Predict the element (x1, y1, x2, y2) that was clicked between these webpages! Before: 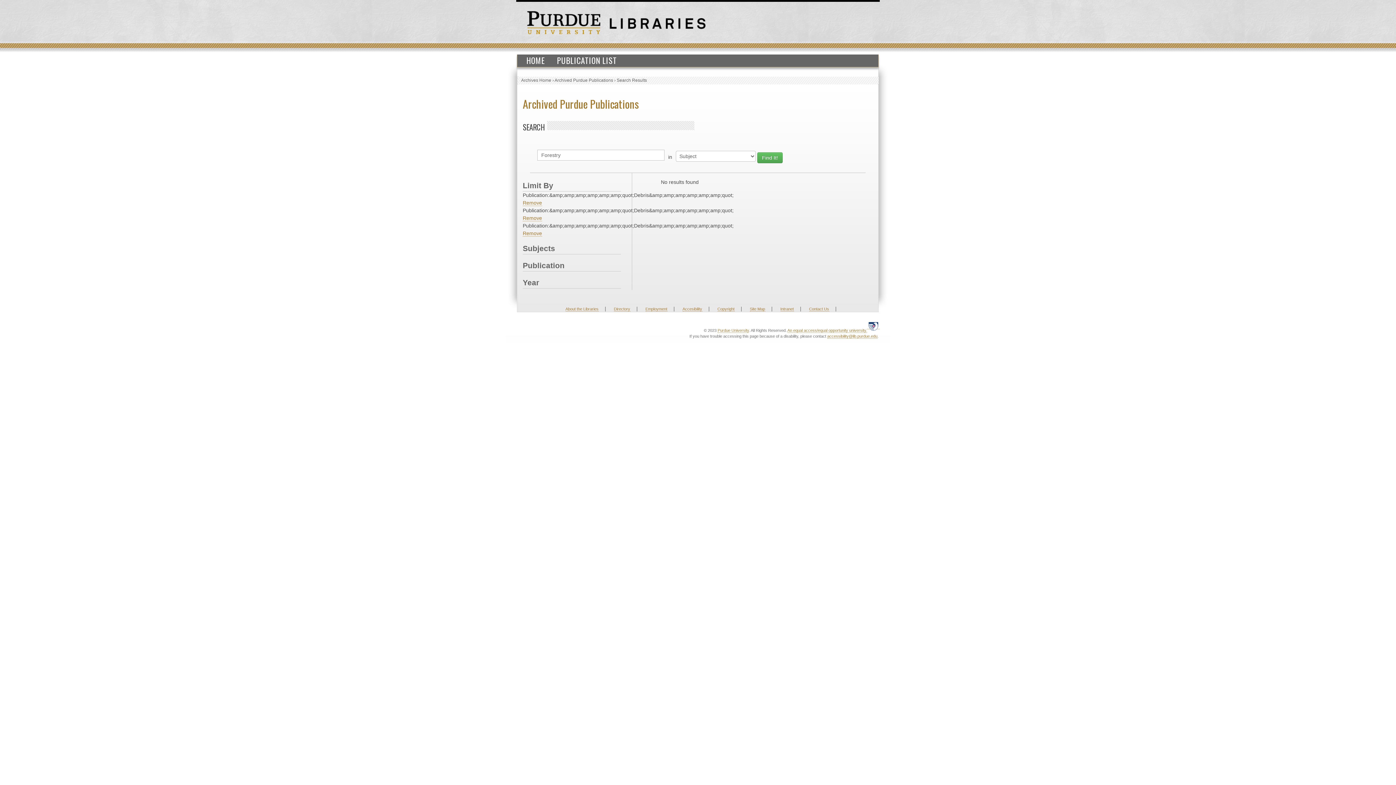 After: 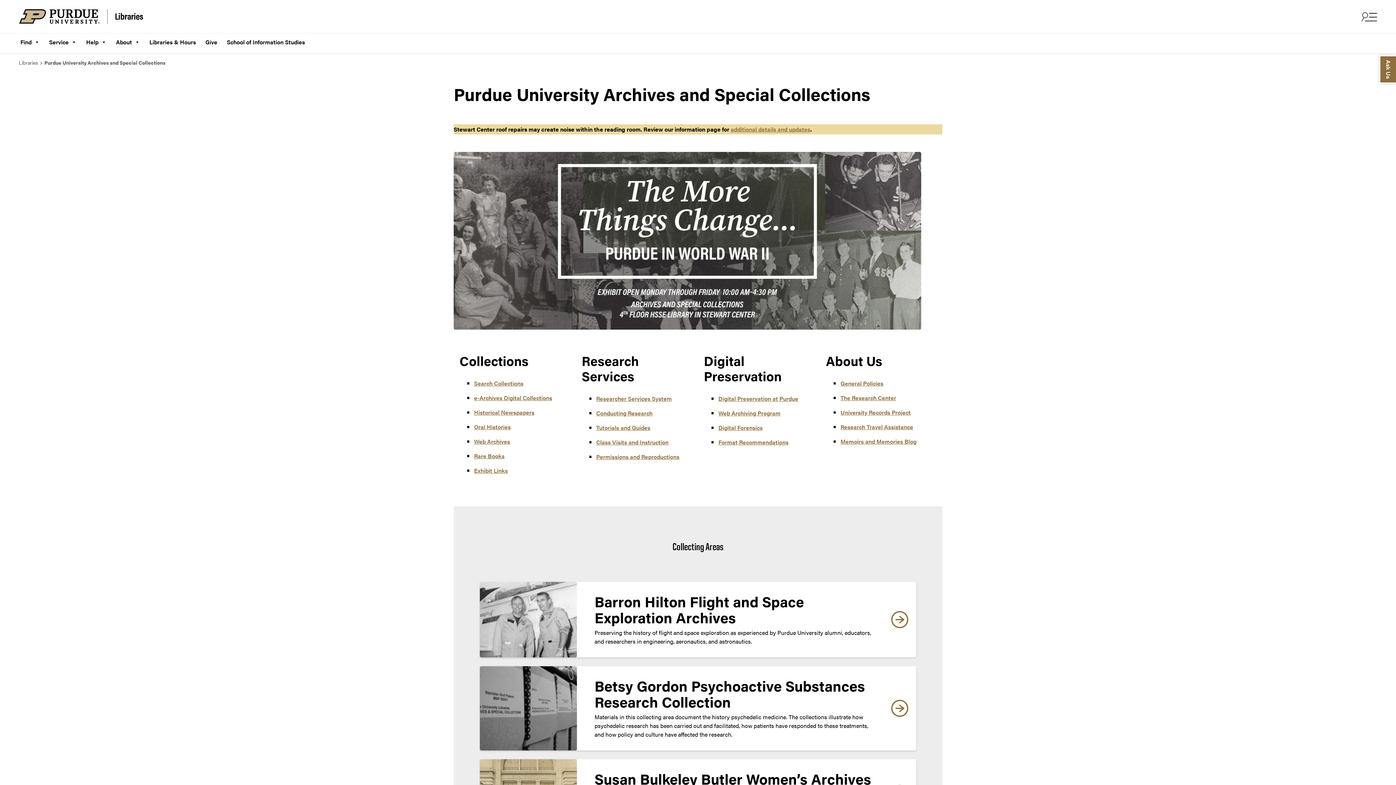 Action: bbox: (609, 20, 705, 26)